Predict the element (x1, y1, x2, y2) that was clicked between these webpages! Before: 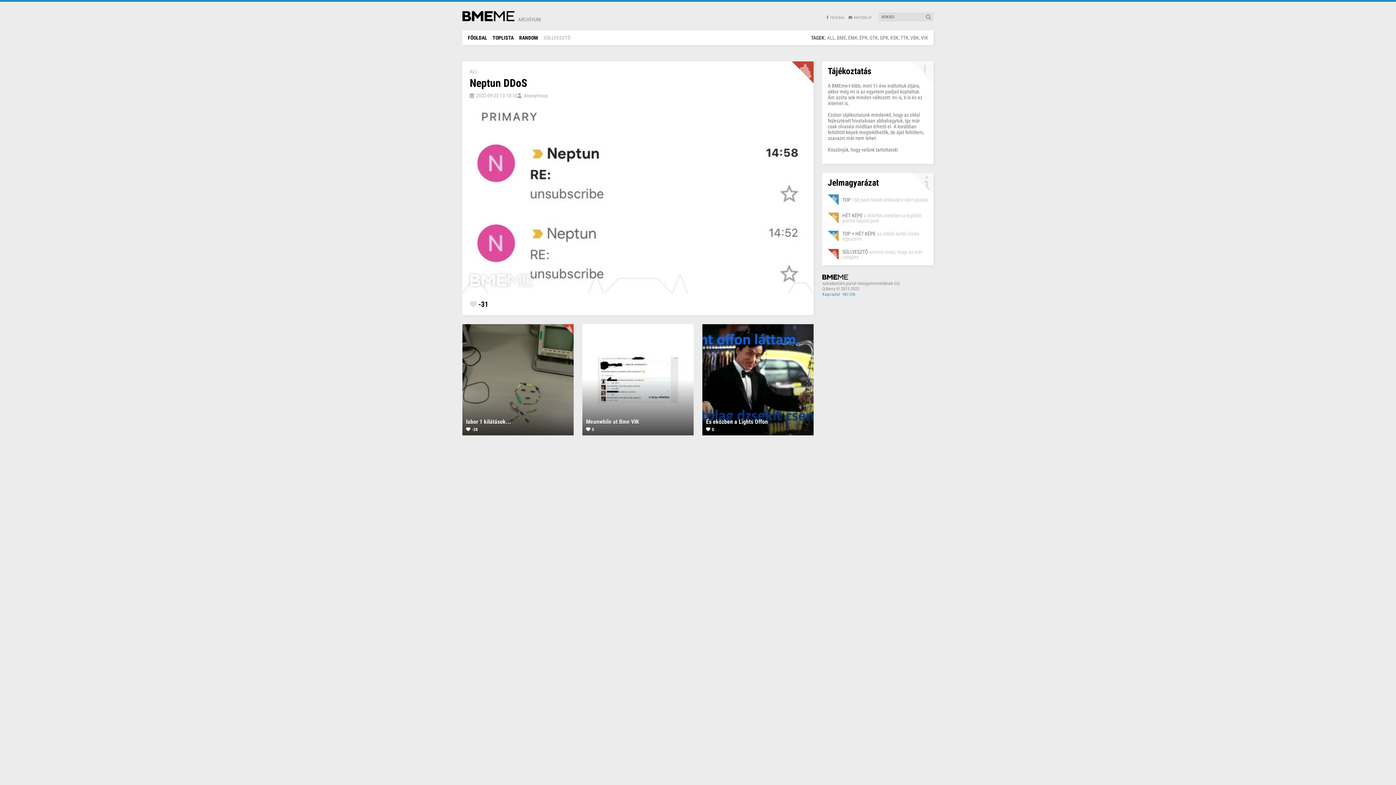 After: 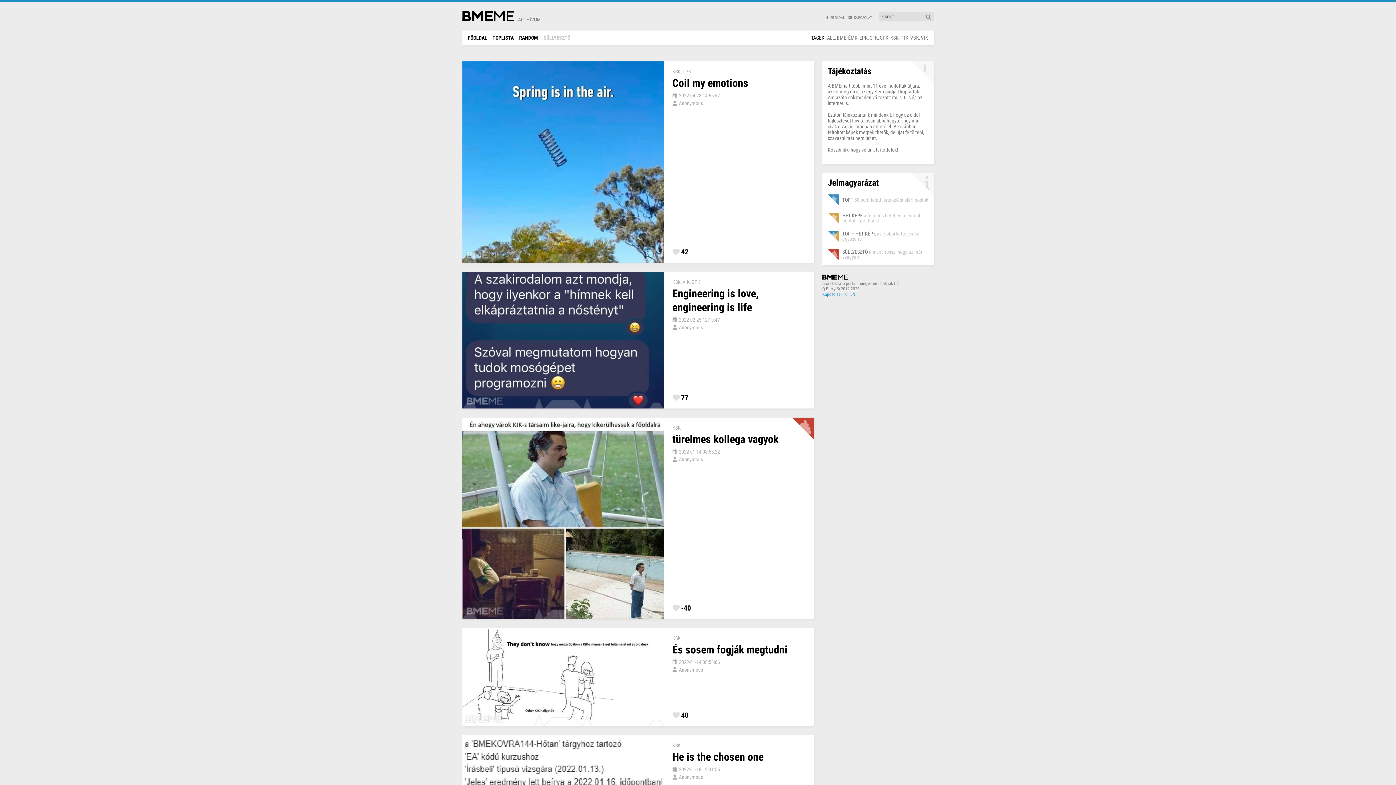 Action: label: KSK bbox: (890, 30, 898, 45)